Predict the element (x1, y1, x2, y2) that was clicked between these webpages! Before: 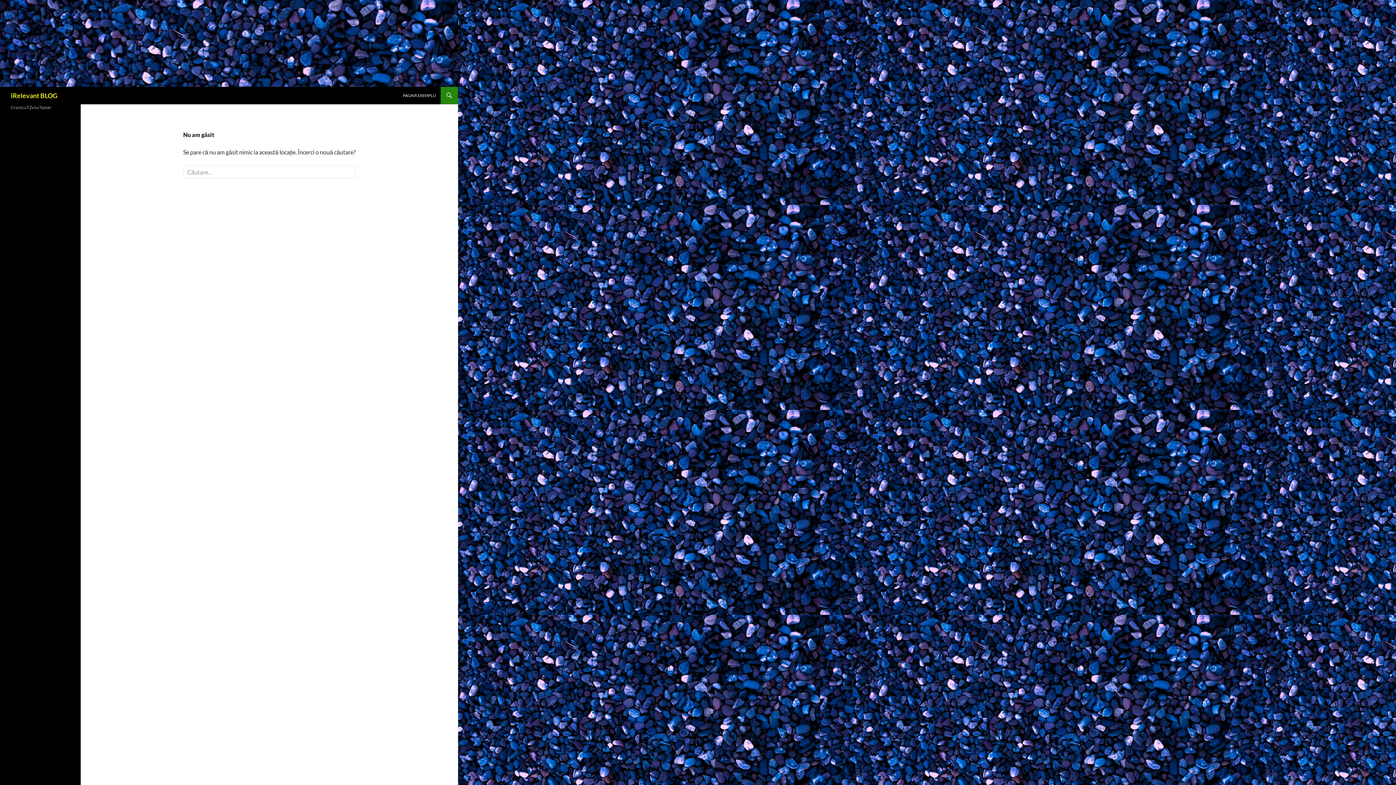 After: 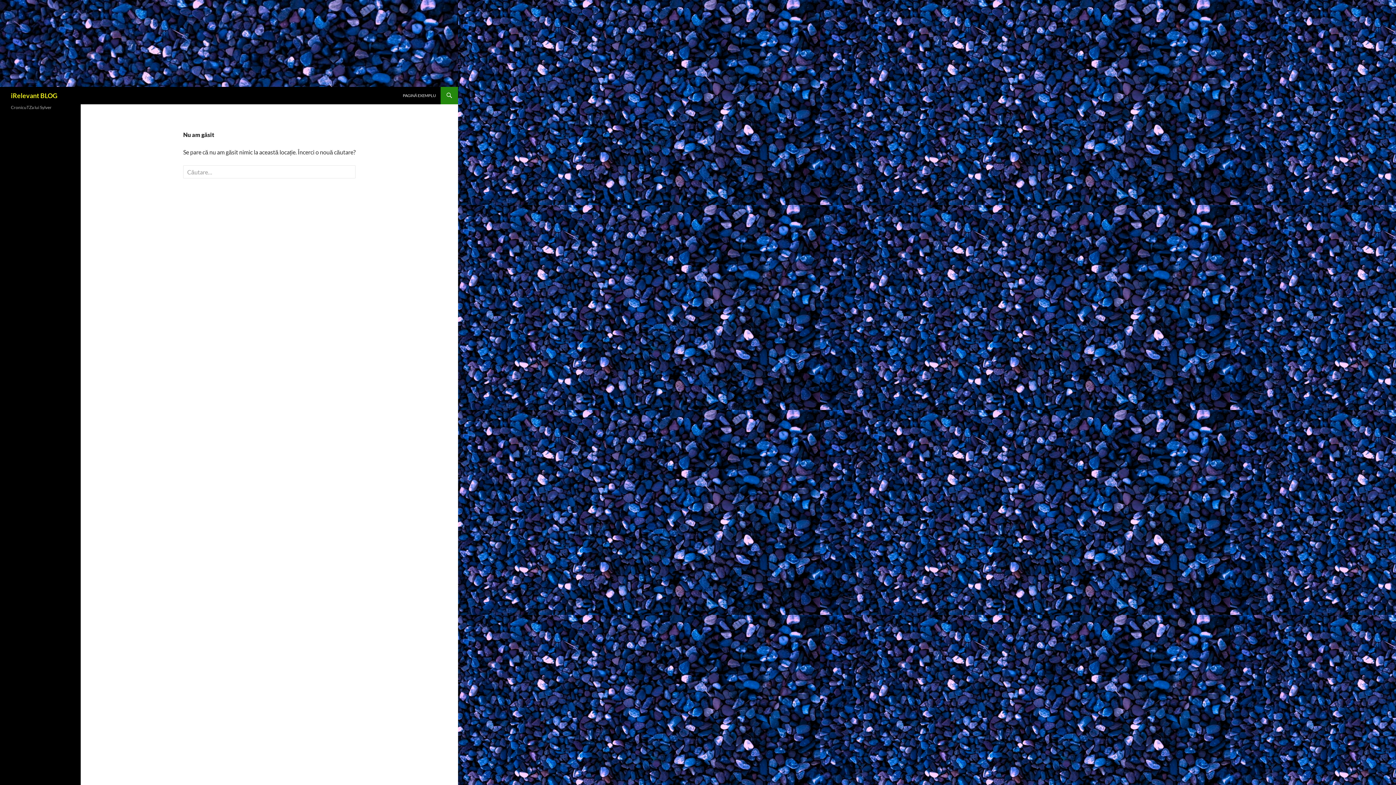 Action: bbox: (398, 86, 440, 104) label: PAGINĂ EXEMPLU